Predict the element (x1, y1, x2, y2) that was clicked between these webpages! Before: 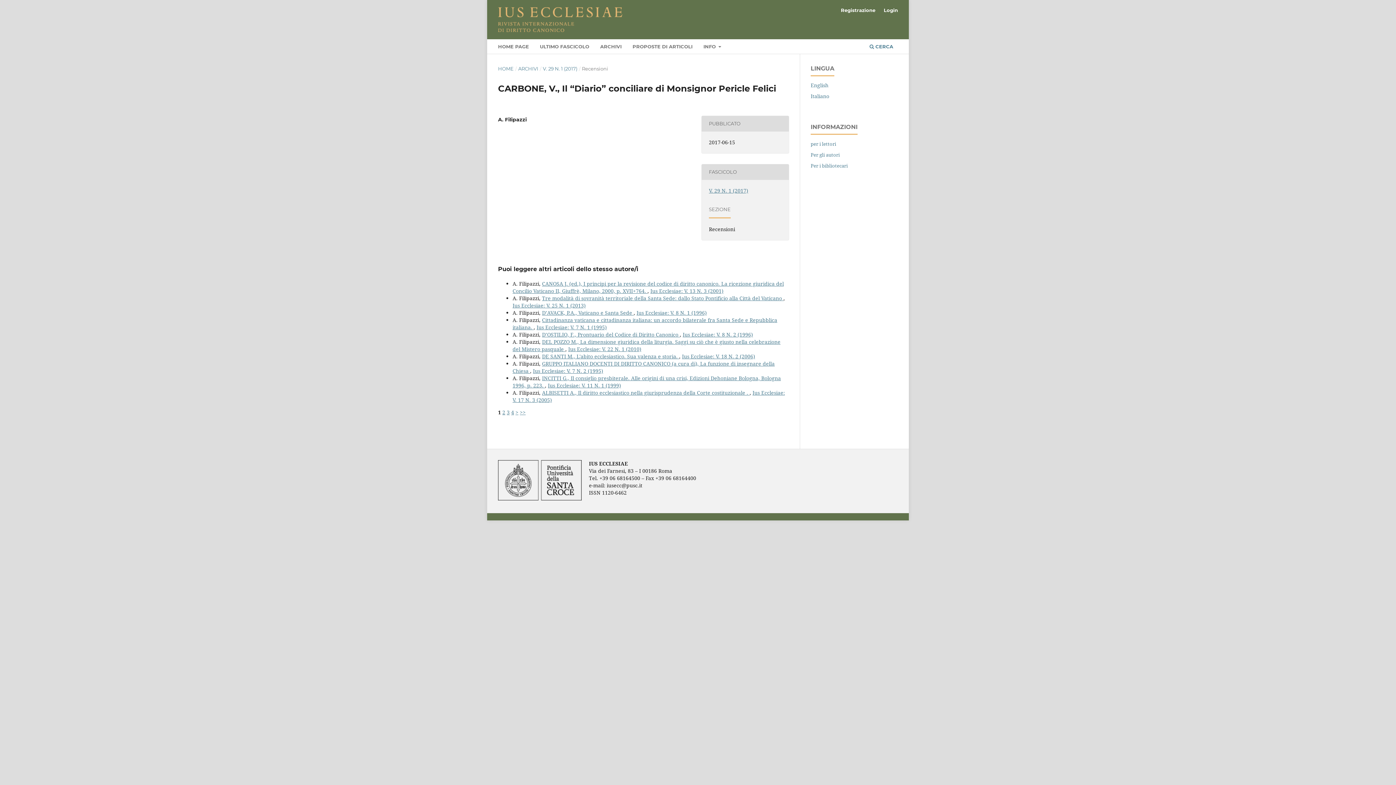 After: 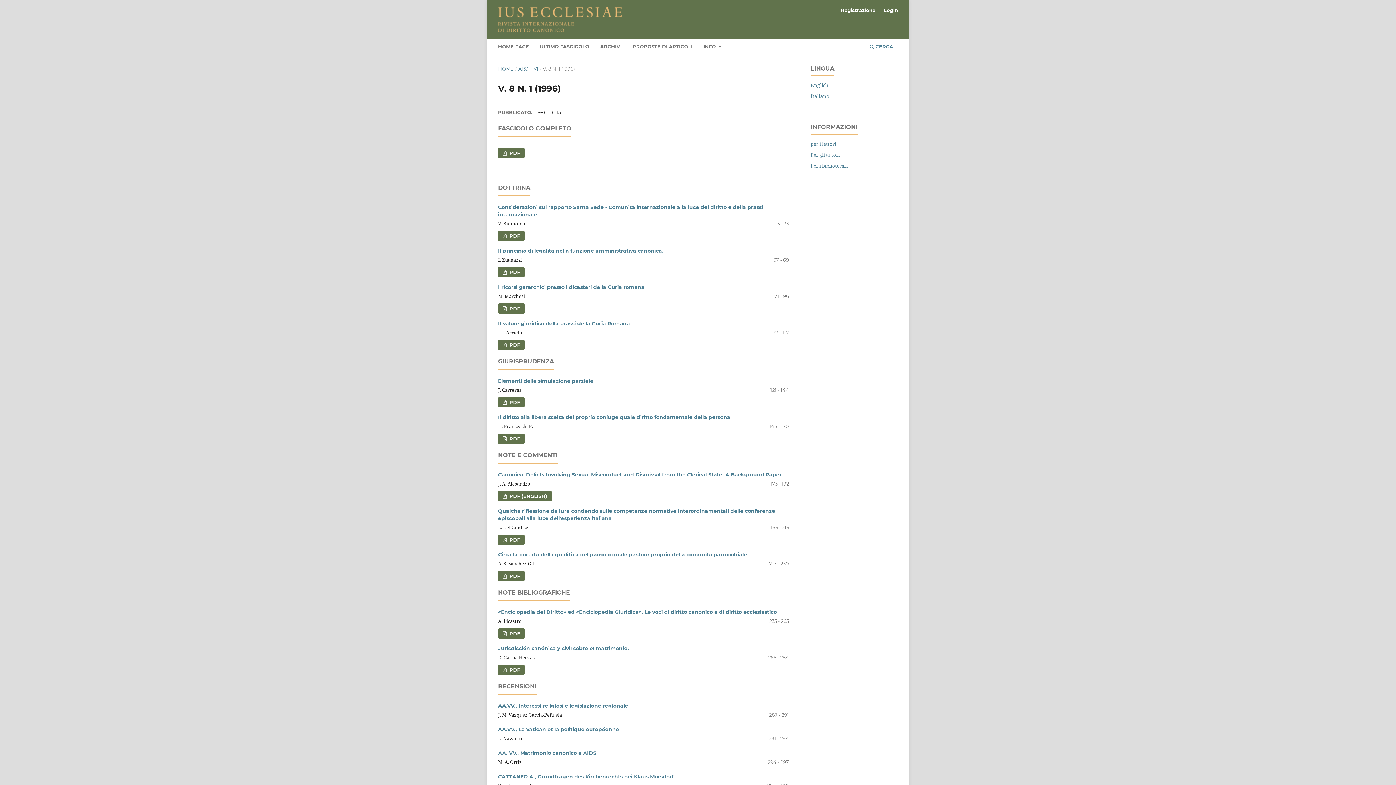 Action: label: Ius Ecclesiae: V. 8 N. 1 (1996) bbox: (636, 309, 706, 316)